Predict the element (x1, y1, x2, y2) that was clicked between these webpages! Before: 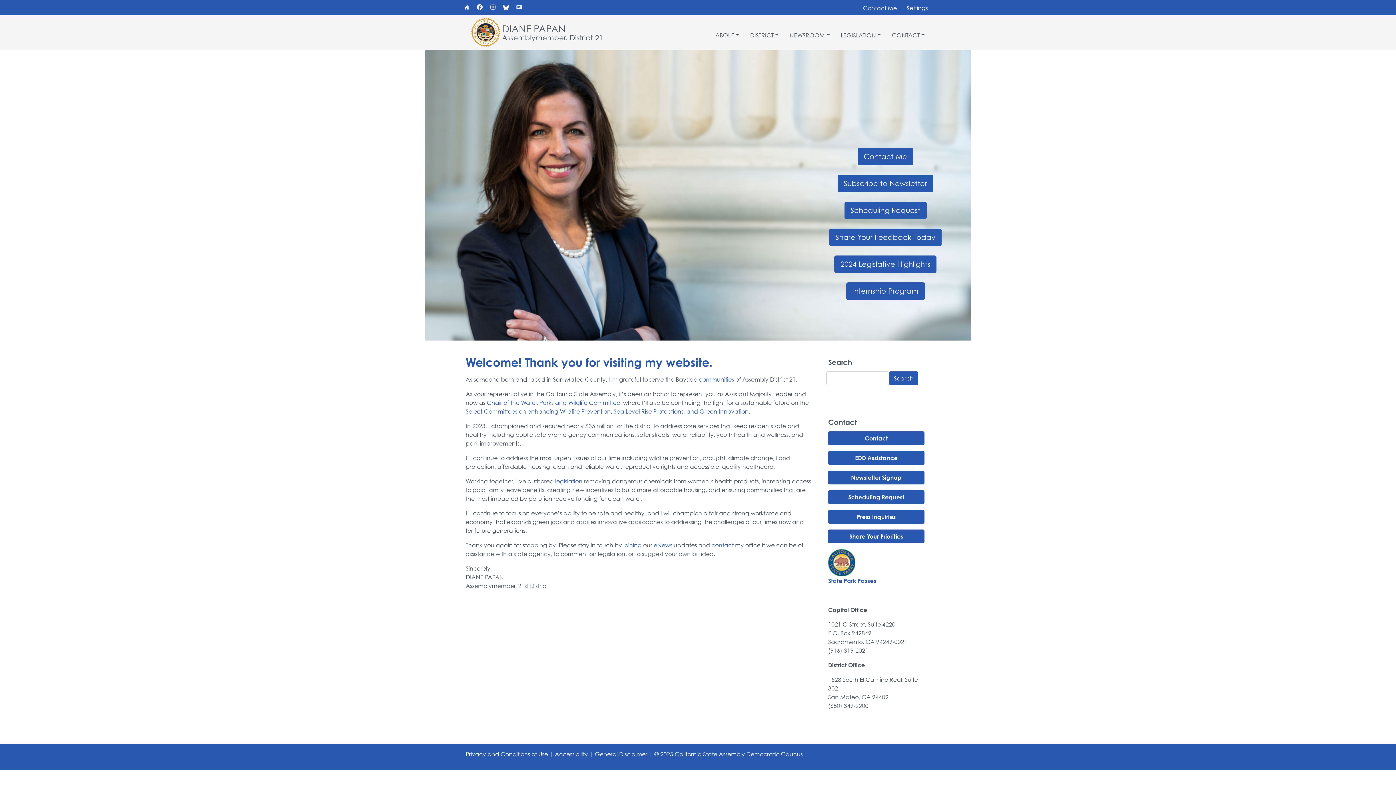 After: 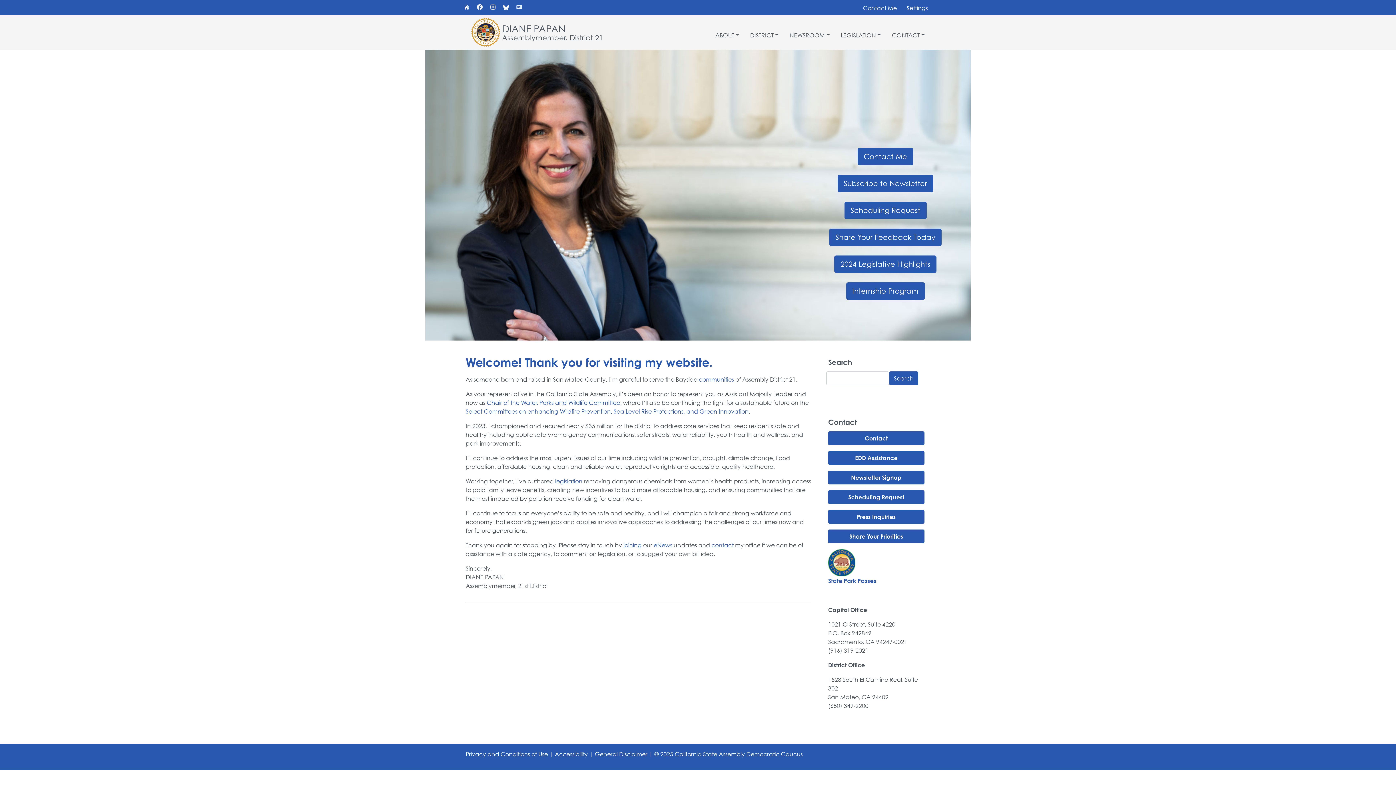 Action: bbox: (490, 0, 496, 14) label: Instagram